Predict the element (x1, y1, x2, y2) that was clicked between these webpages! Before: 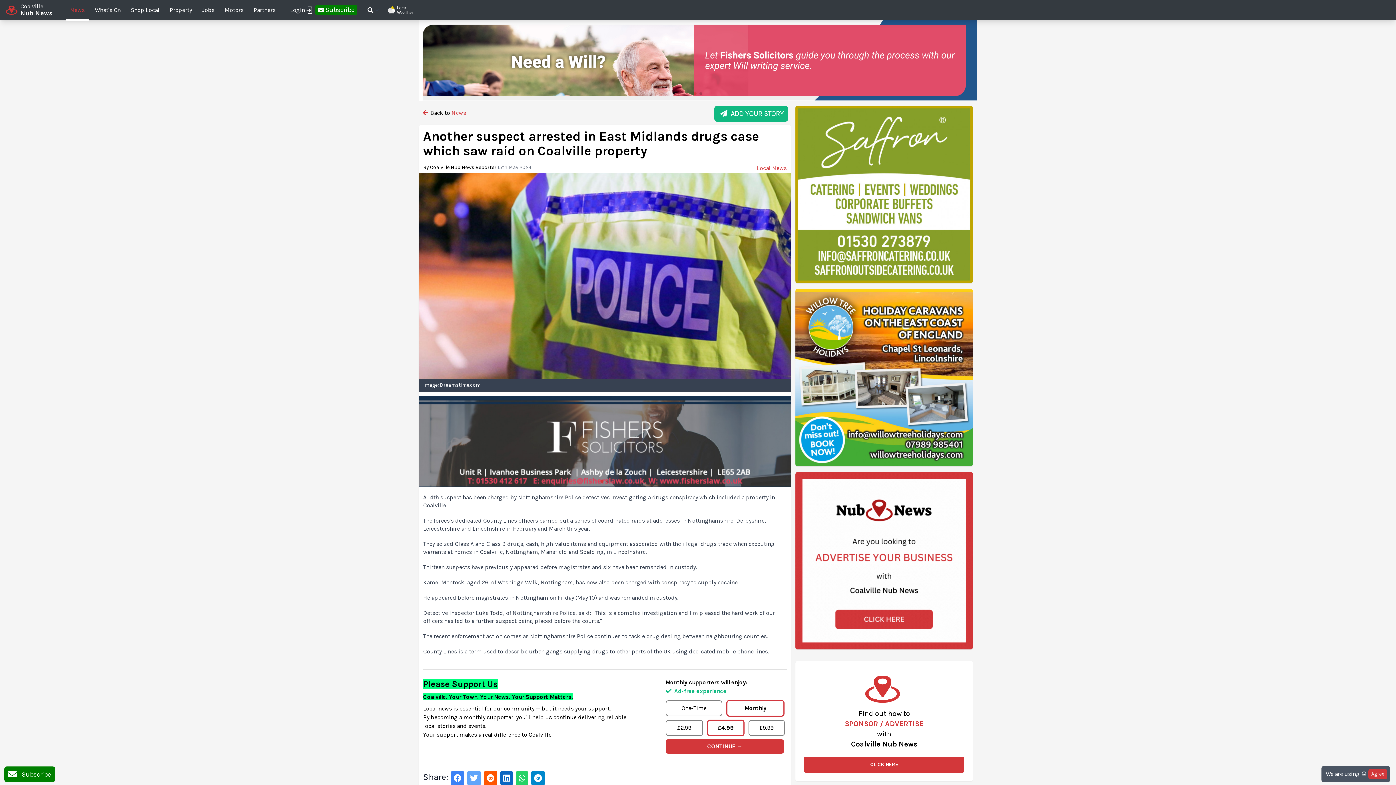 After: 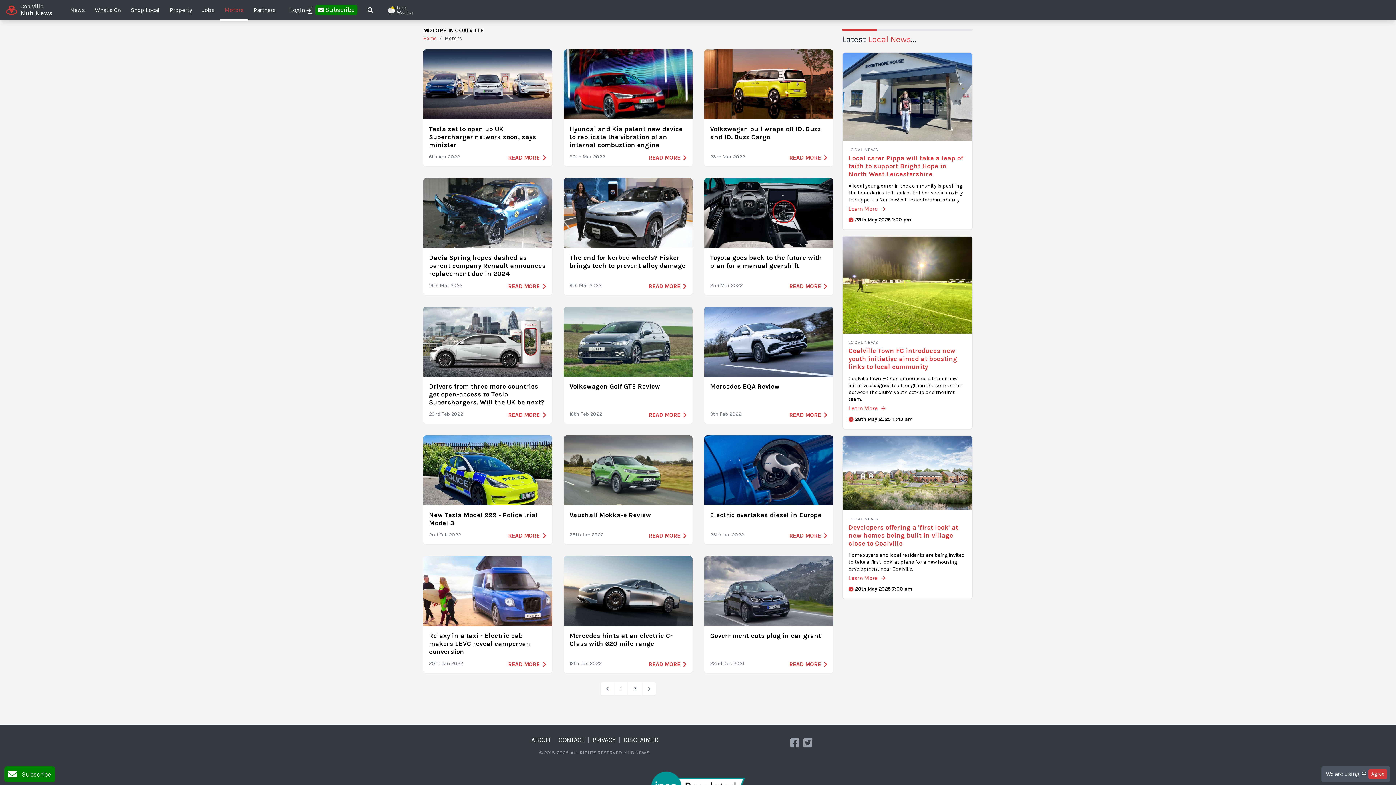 Action: label: Motors bbox: (220, 0, 248, 20)